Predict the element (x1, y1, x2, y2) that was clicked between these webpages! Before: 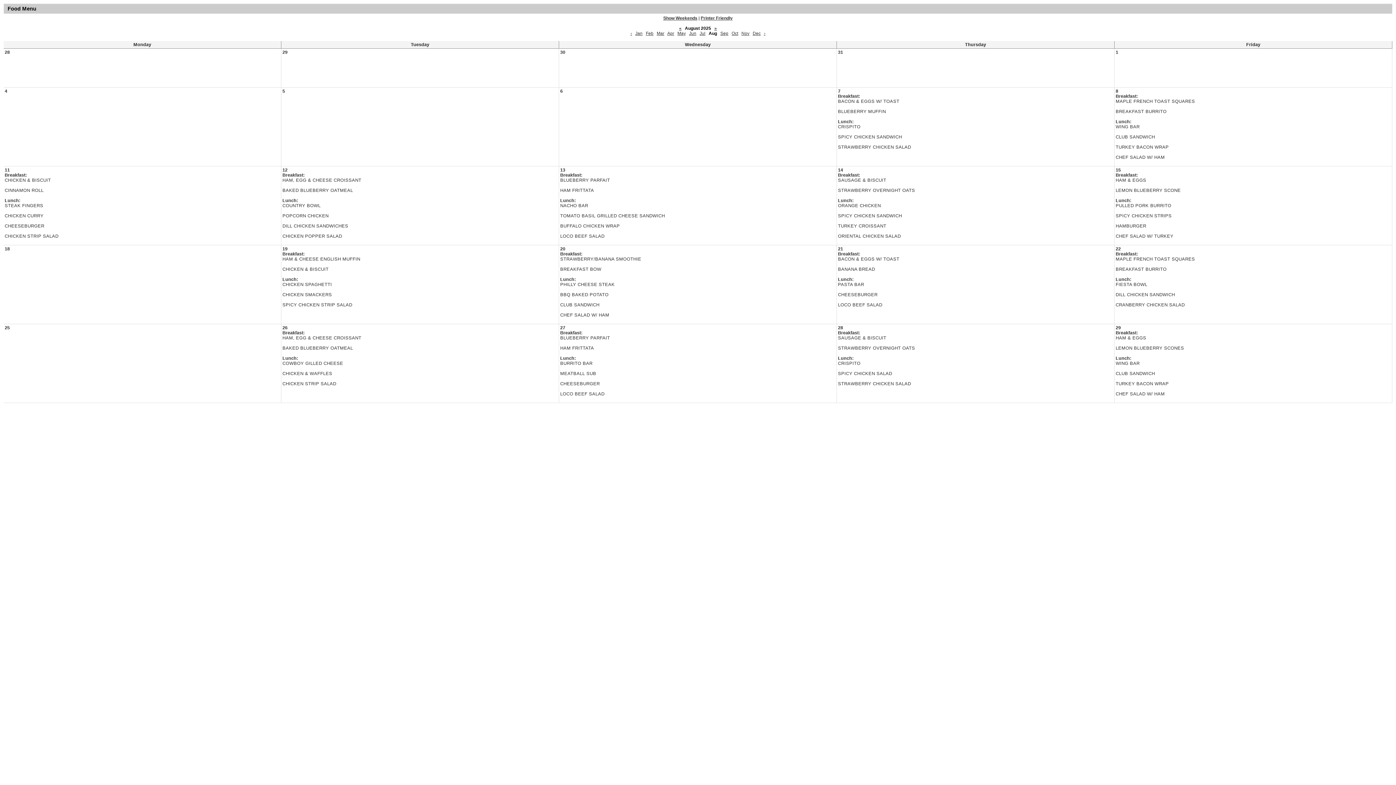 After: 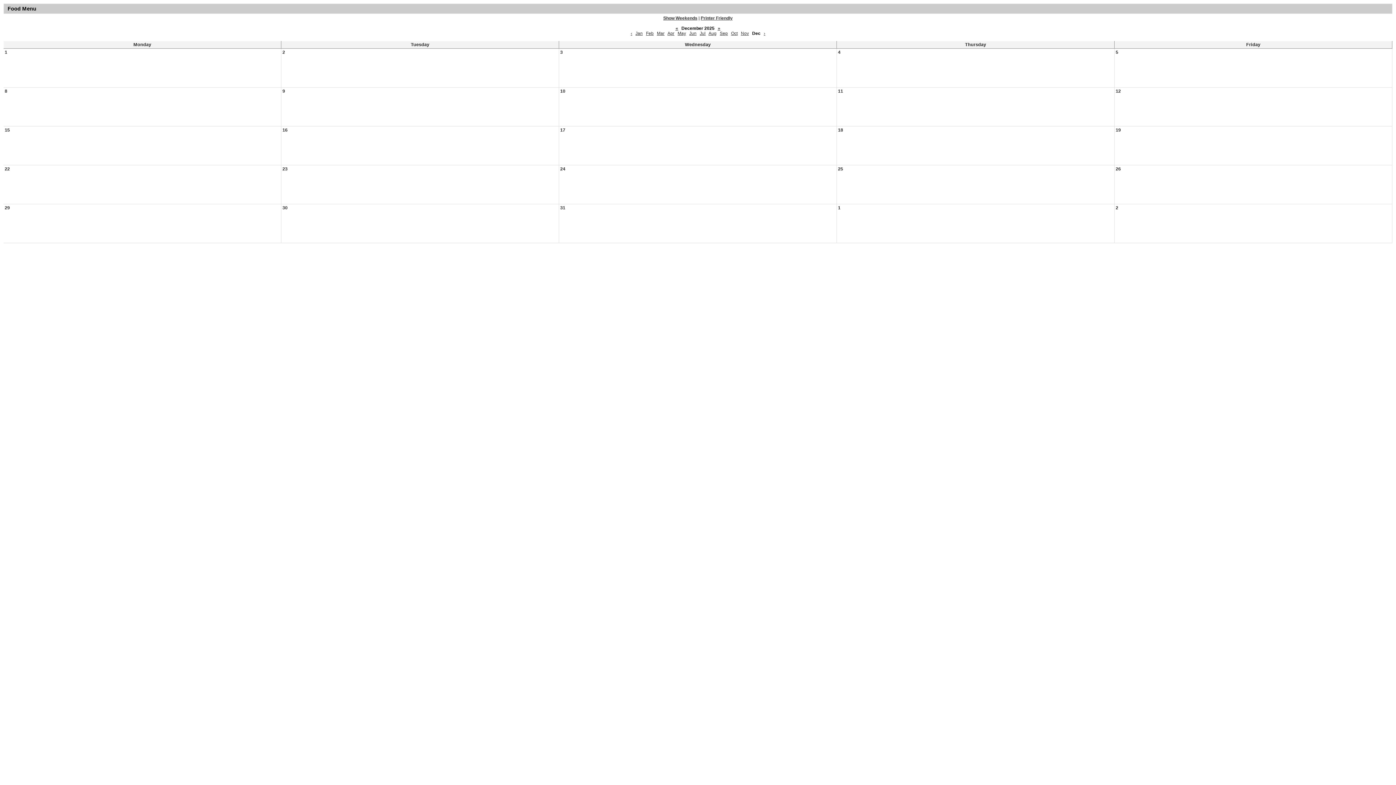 Action: bbox: (752, 30, 760, 36) label: Dec